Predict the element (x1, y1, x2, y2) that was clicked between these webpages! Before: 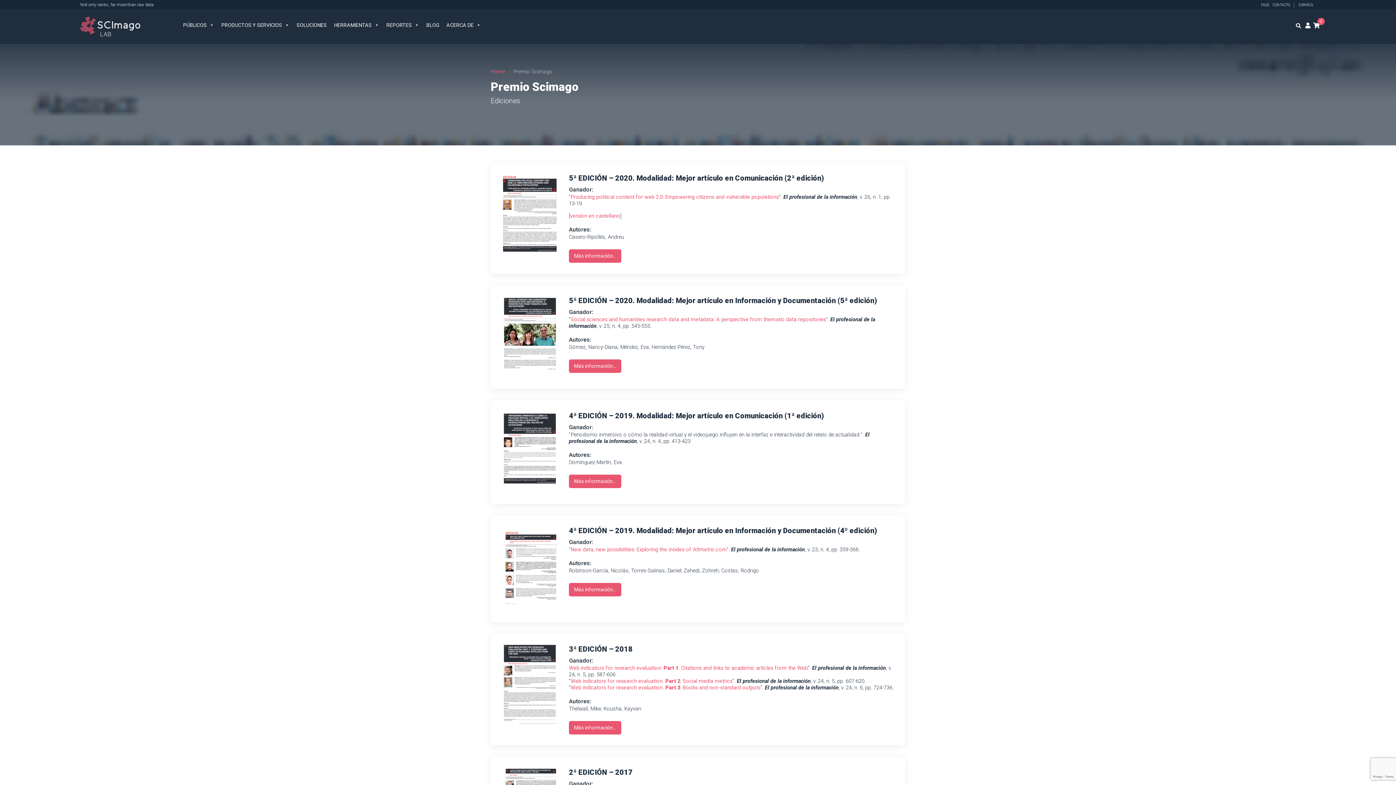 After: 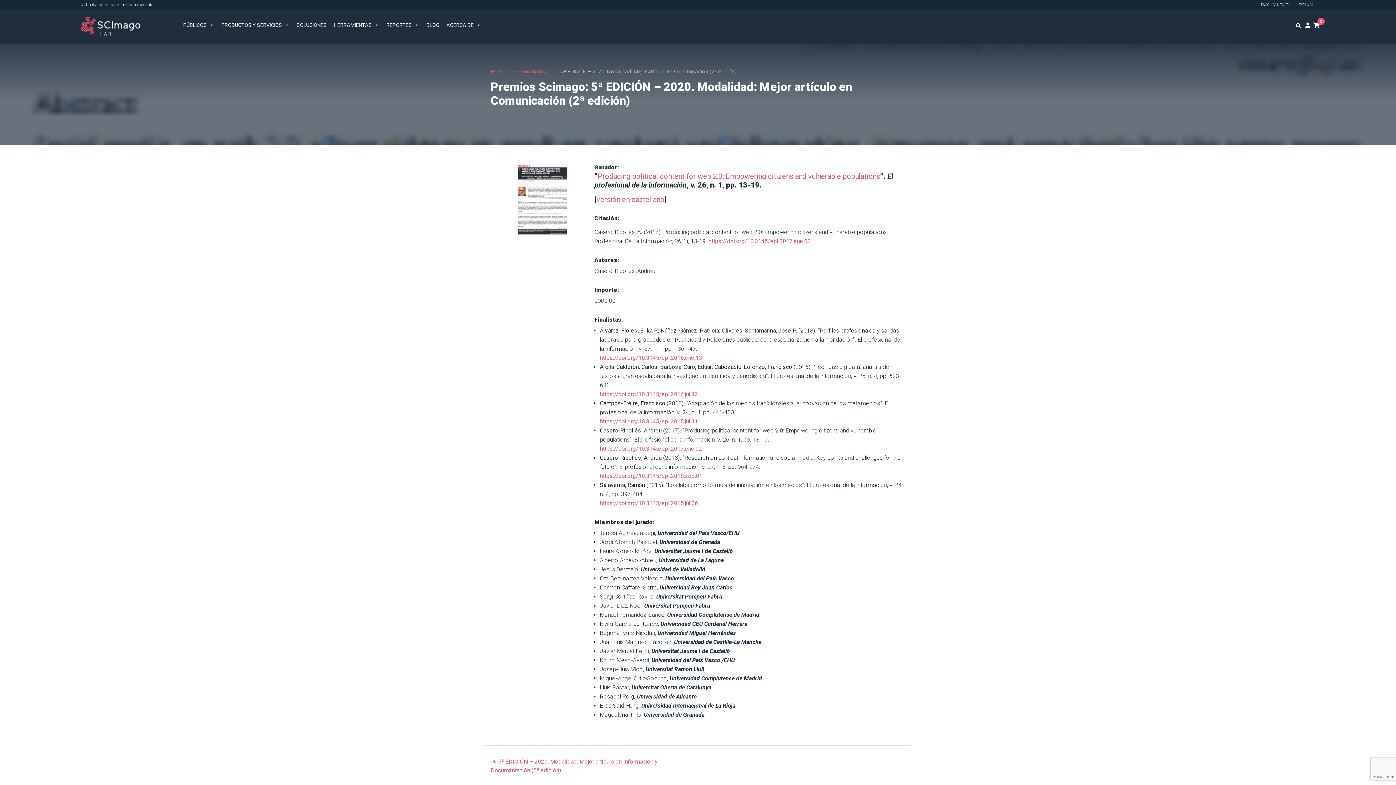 Action: label: 5ª EDICIÓN – 2020. Modalidad: Mejor artículo en Comunicación (2ª edición) bbox: (569, 173, 824, 182)